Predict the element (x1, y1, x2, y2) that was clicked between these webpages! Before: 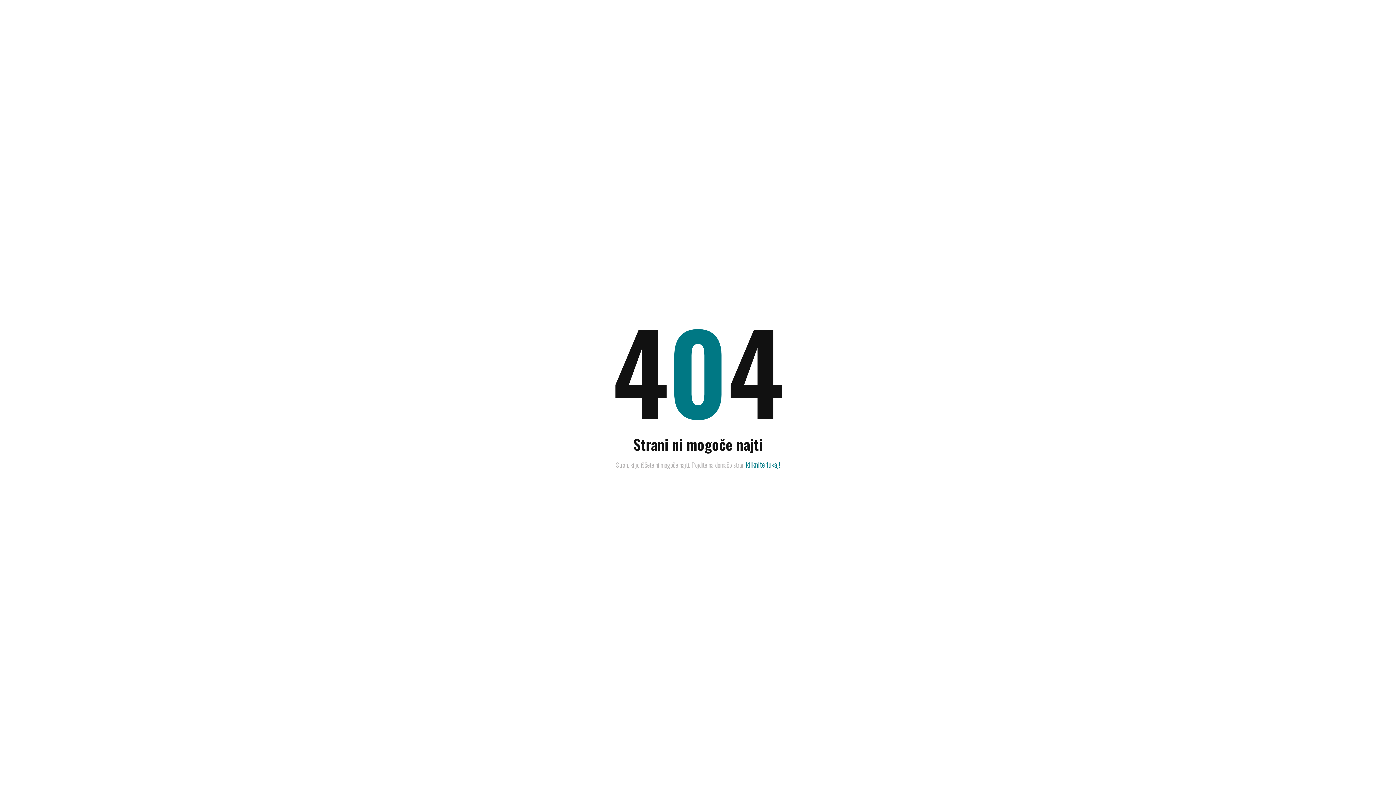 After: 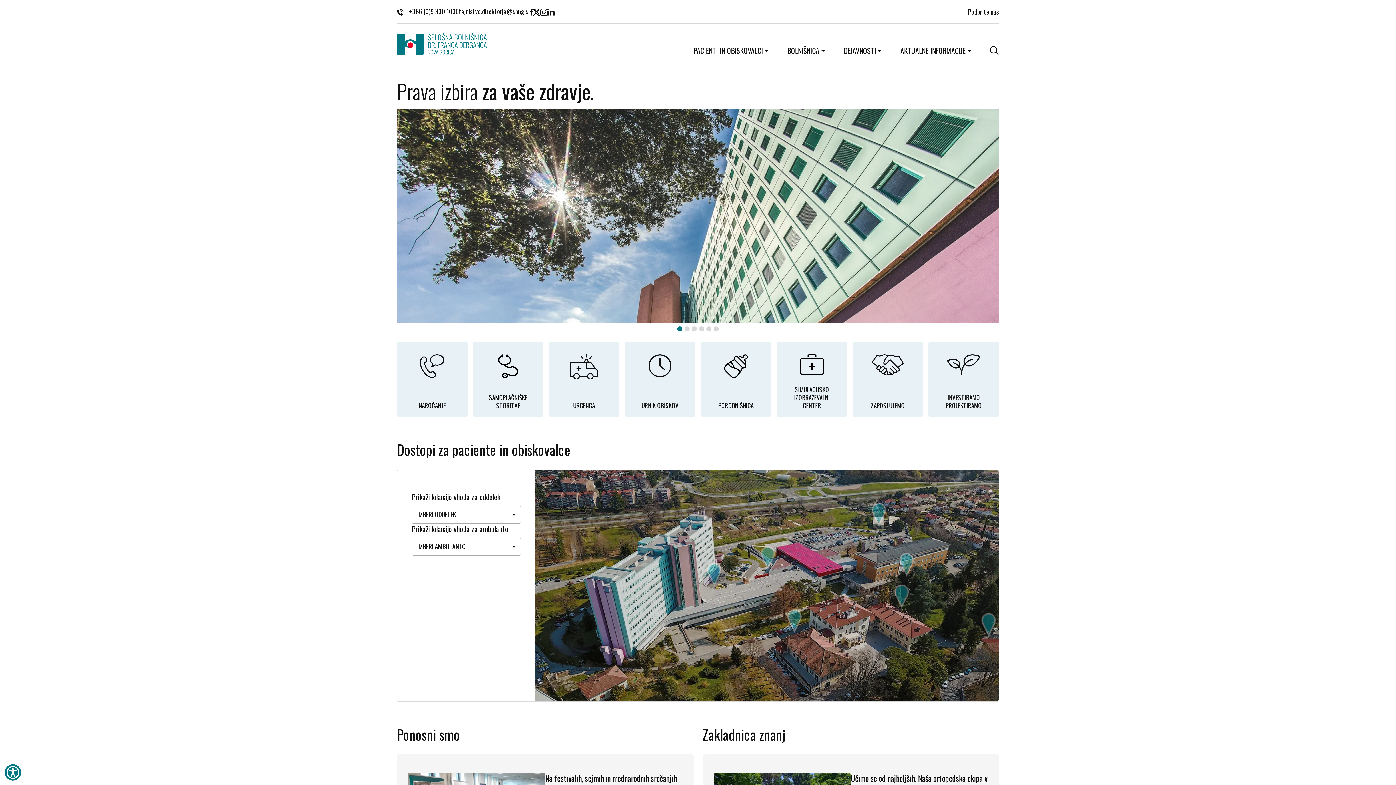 Action: label: kliknite tukaj! bbox: (746, 459, 780, 470)